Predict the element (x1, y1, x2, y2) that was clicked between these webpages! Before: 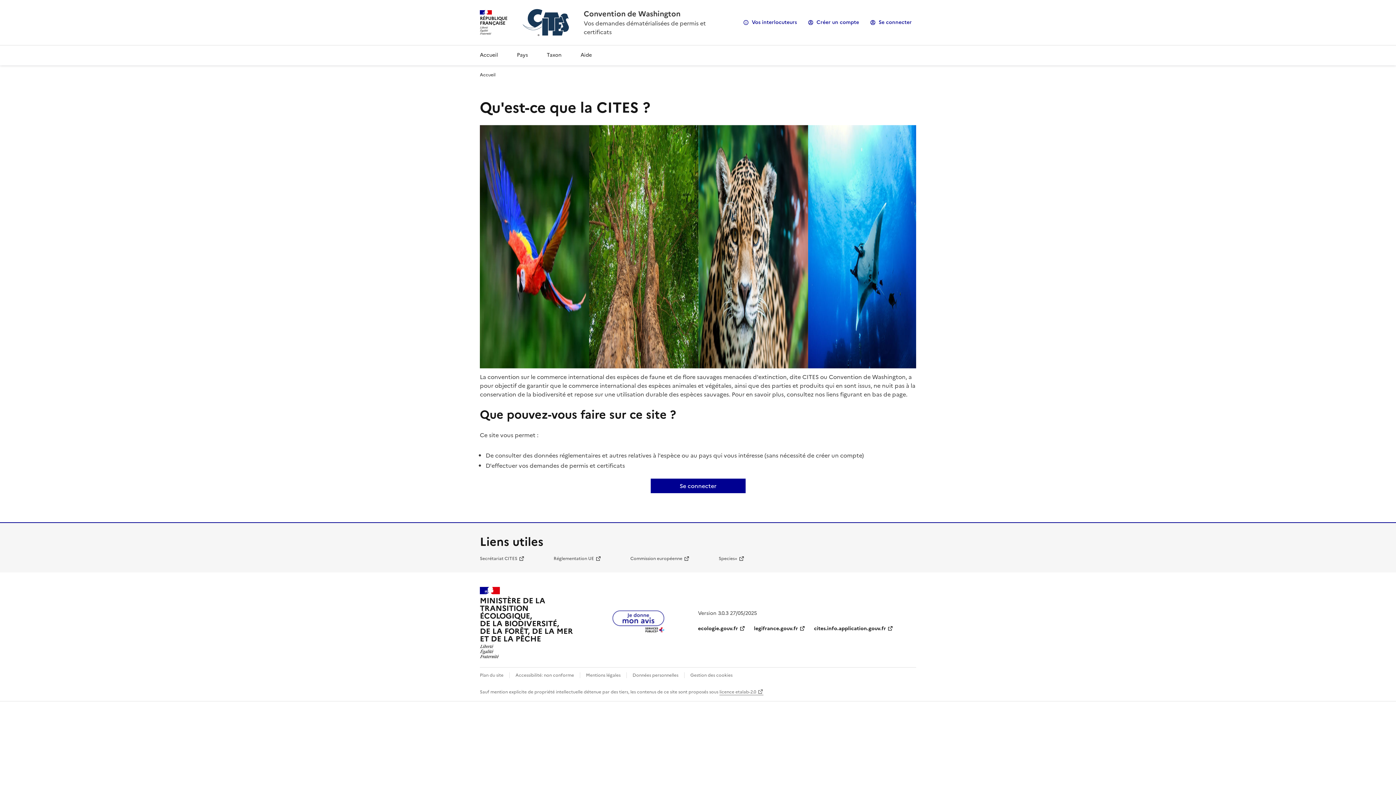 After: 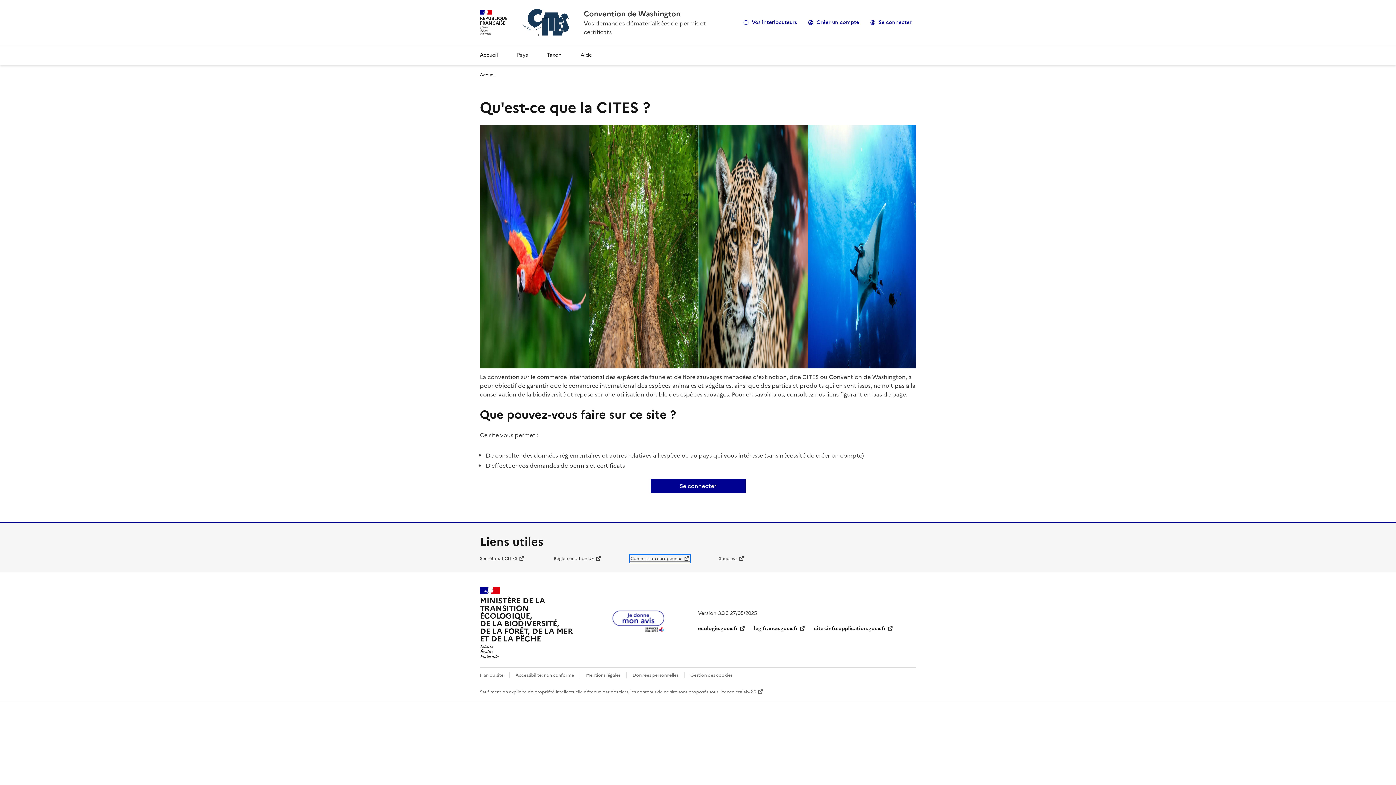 Action: bbox: (630, 555, 689, 562) label: Commission européenne